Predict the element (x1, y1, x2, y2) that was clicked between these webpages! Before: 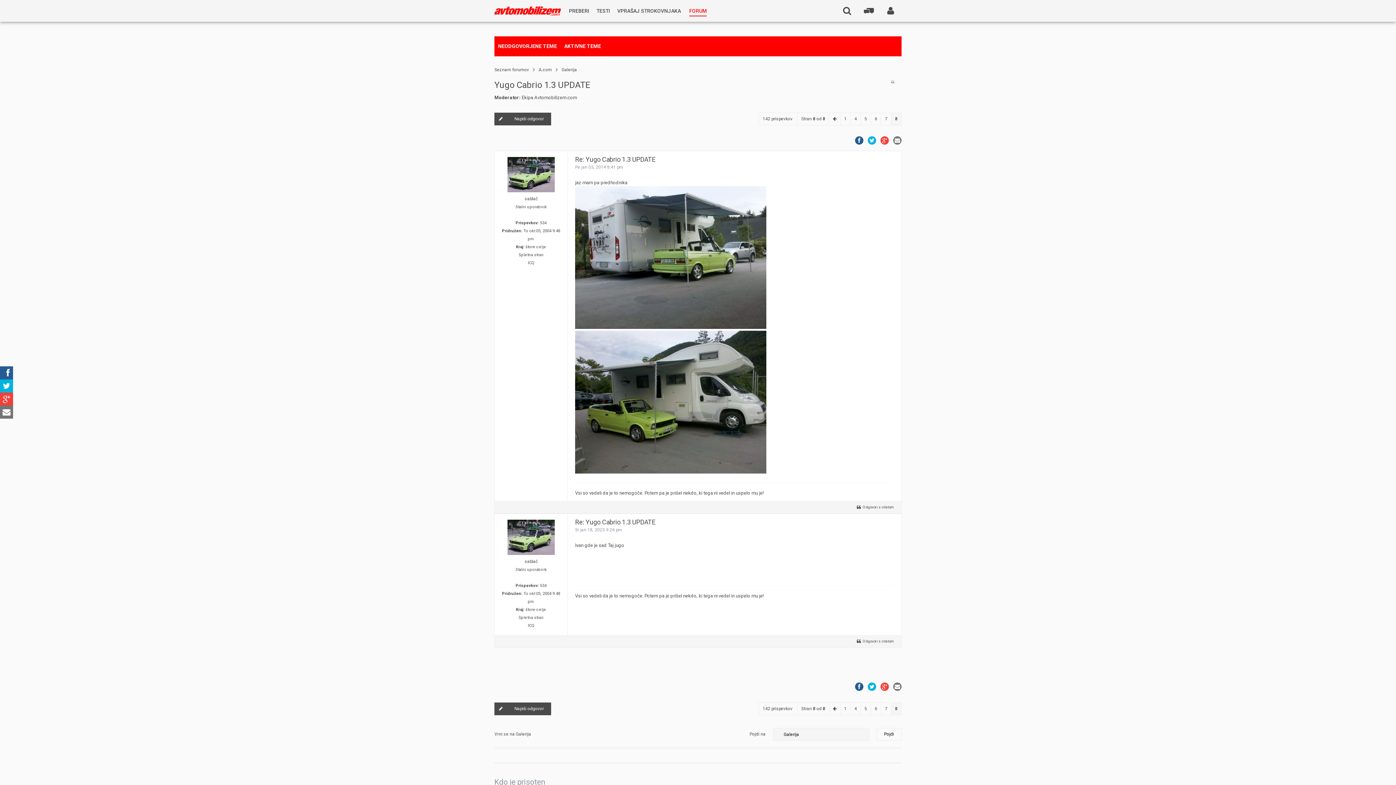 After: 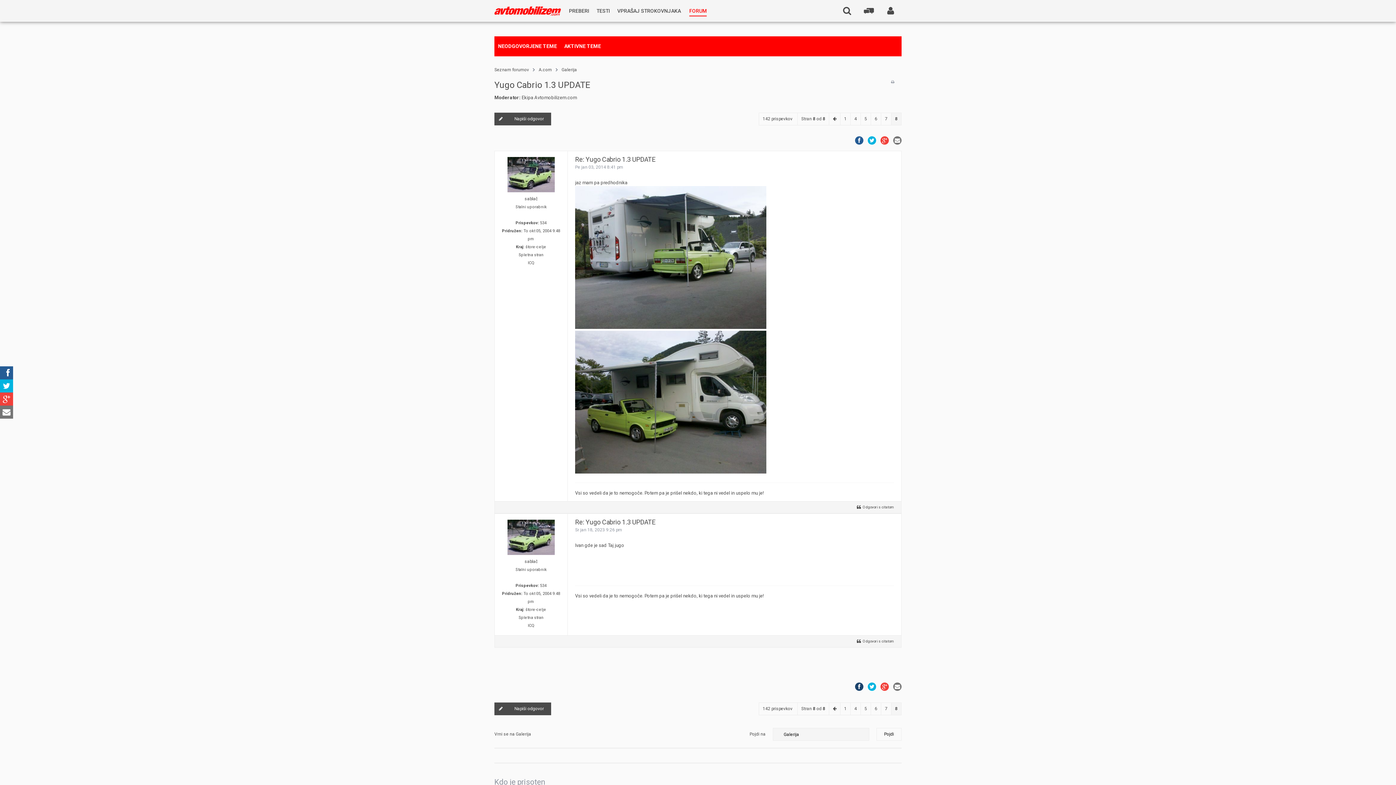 Action: bbox: (855, 682, 863, 691)